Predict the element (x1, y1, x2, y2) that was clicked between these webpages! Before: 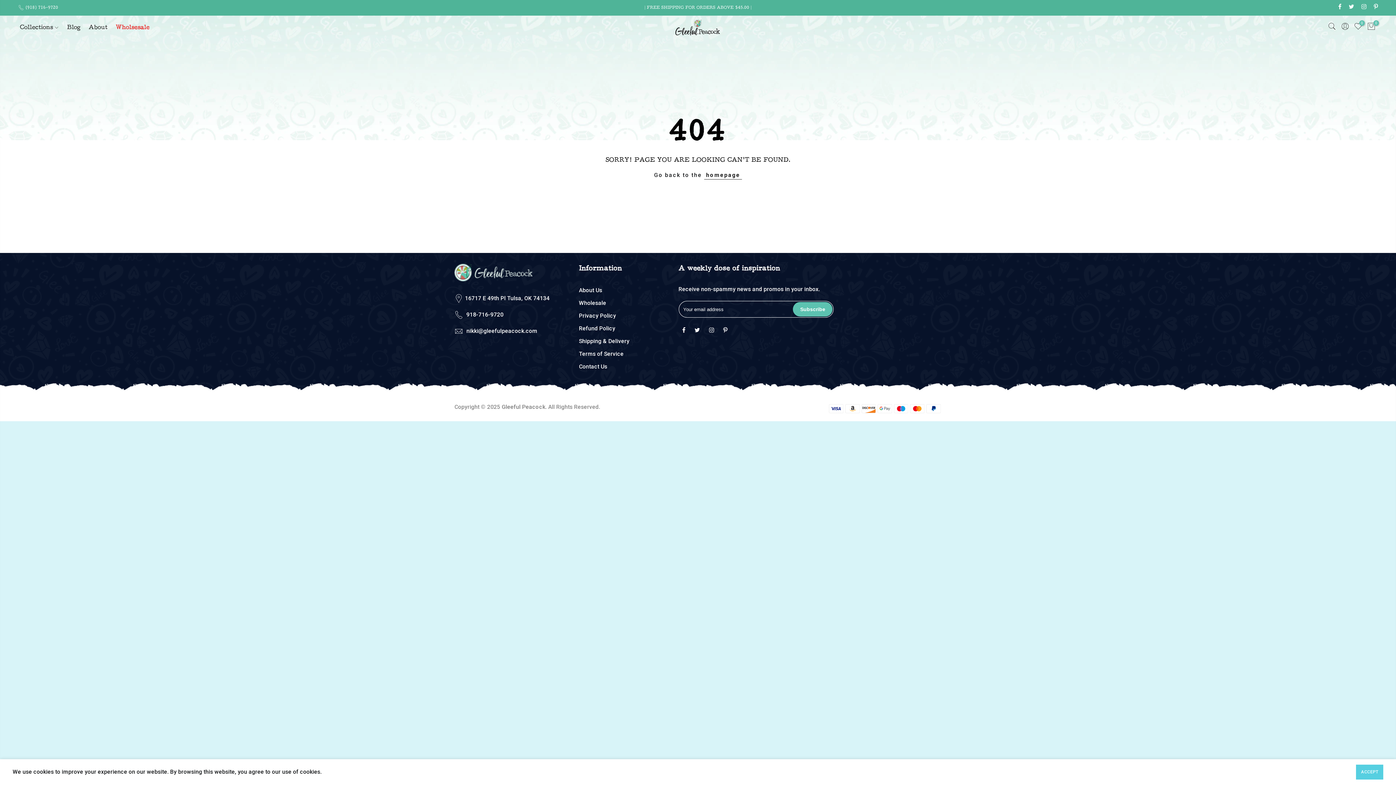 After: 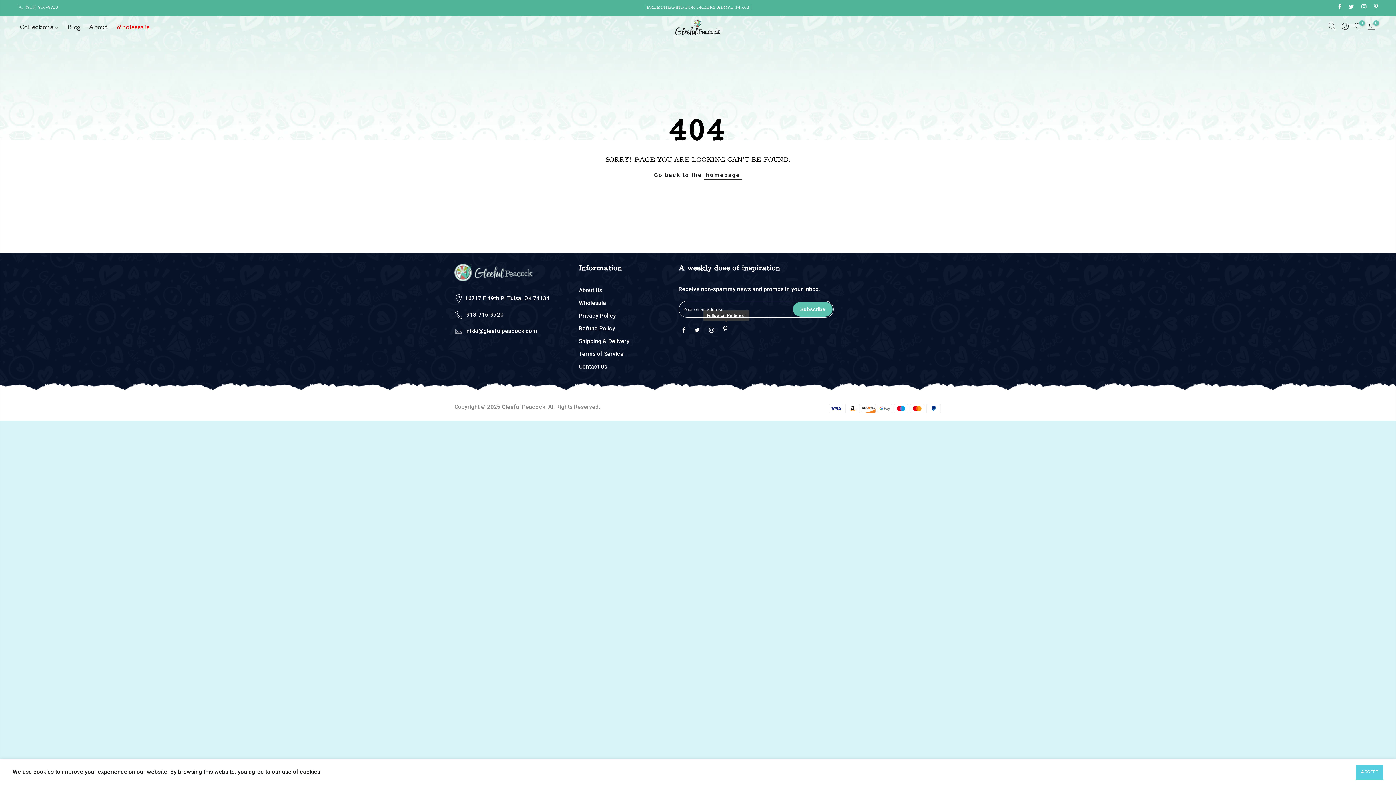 Action: bbox: (723, 325, 729, 335)